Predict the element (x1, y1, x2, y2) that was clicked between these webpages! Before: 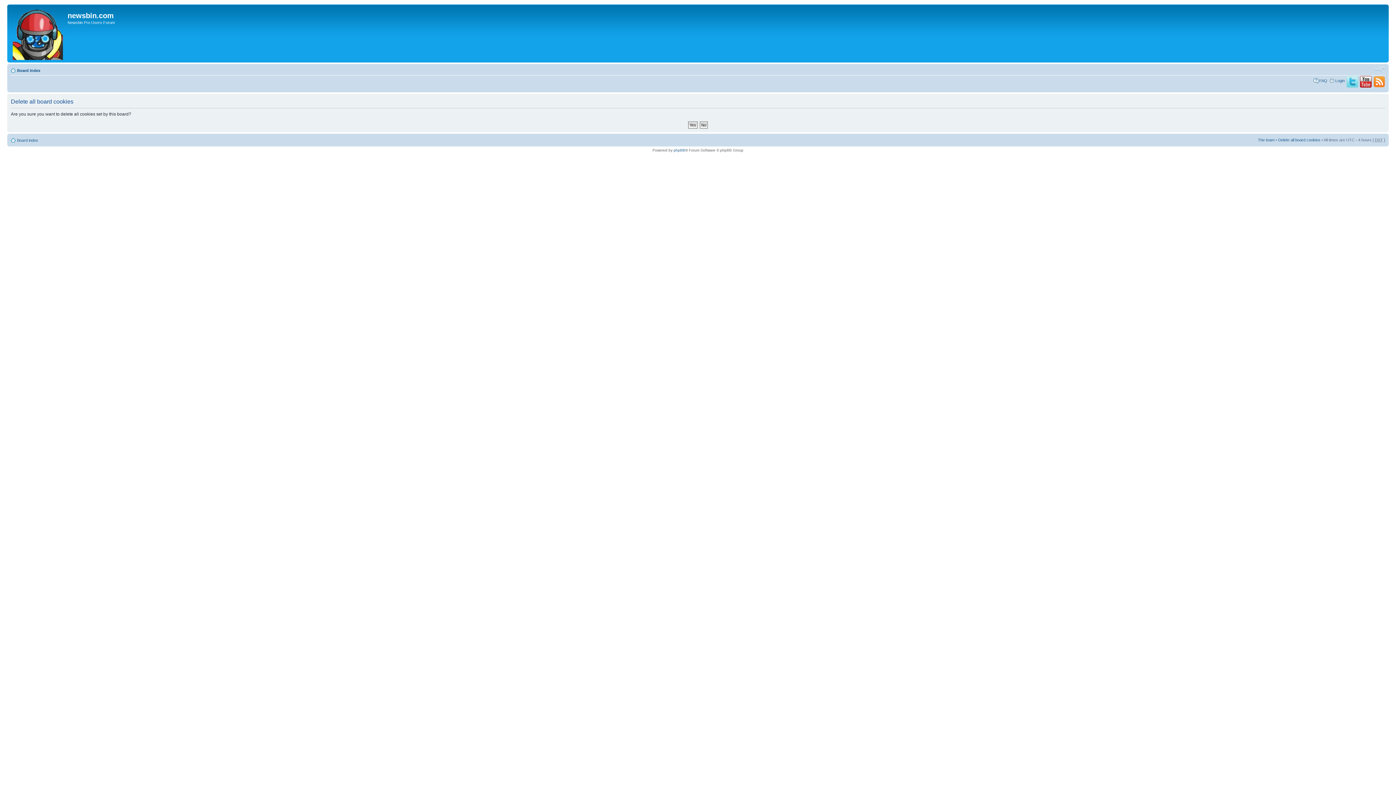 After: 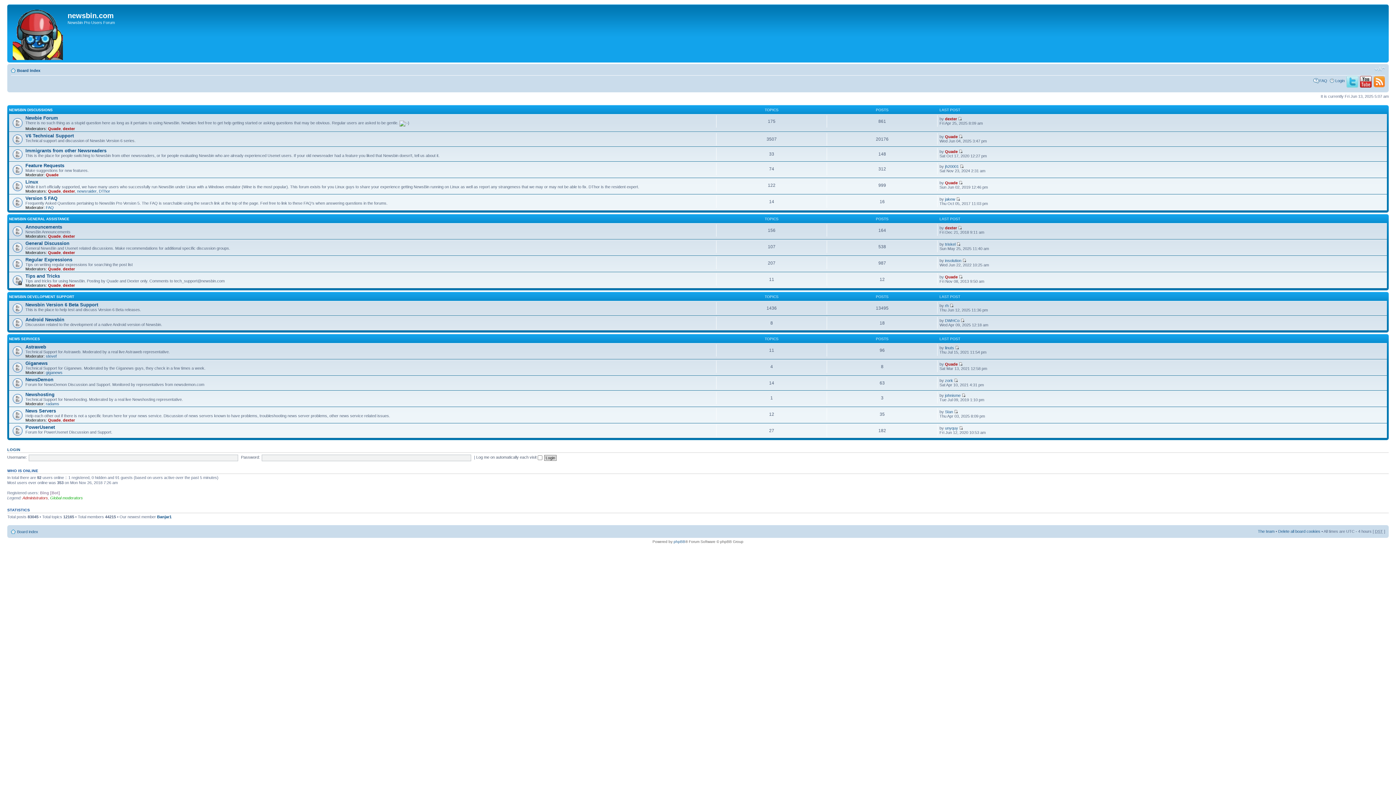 Action: bbox: (17, 138, 38, 142) label: Board index